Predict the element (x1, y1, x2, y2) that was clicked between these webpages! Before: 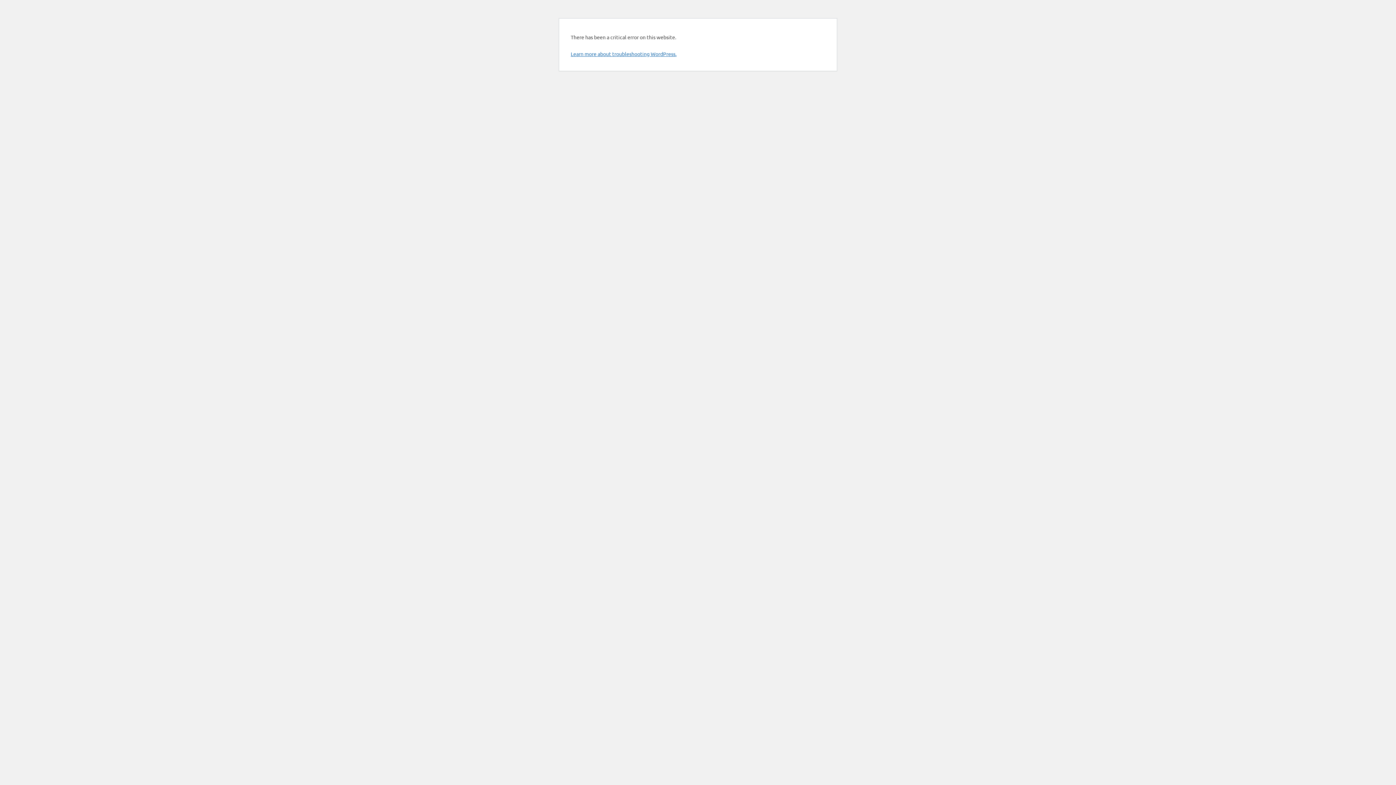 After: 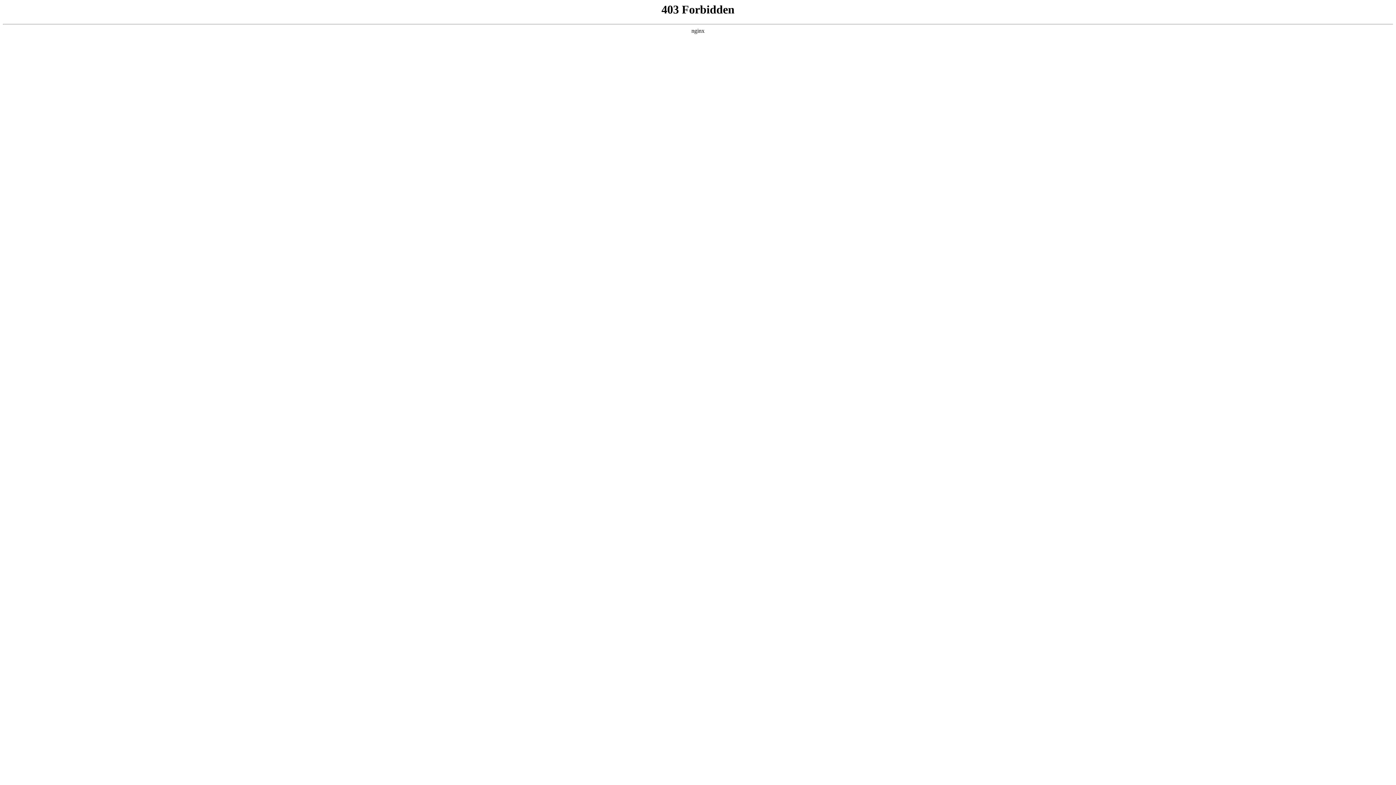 Action: bbox: (570, 50, 676, 57) label: Learn more about troubleshooting WordPress.